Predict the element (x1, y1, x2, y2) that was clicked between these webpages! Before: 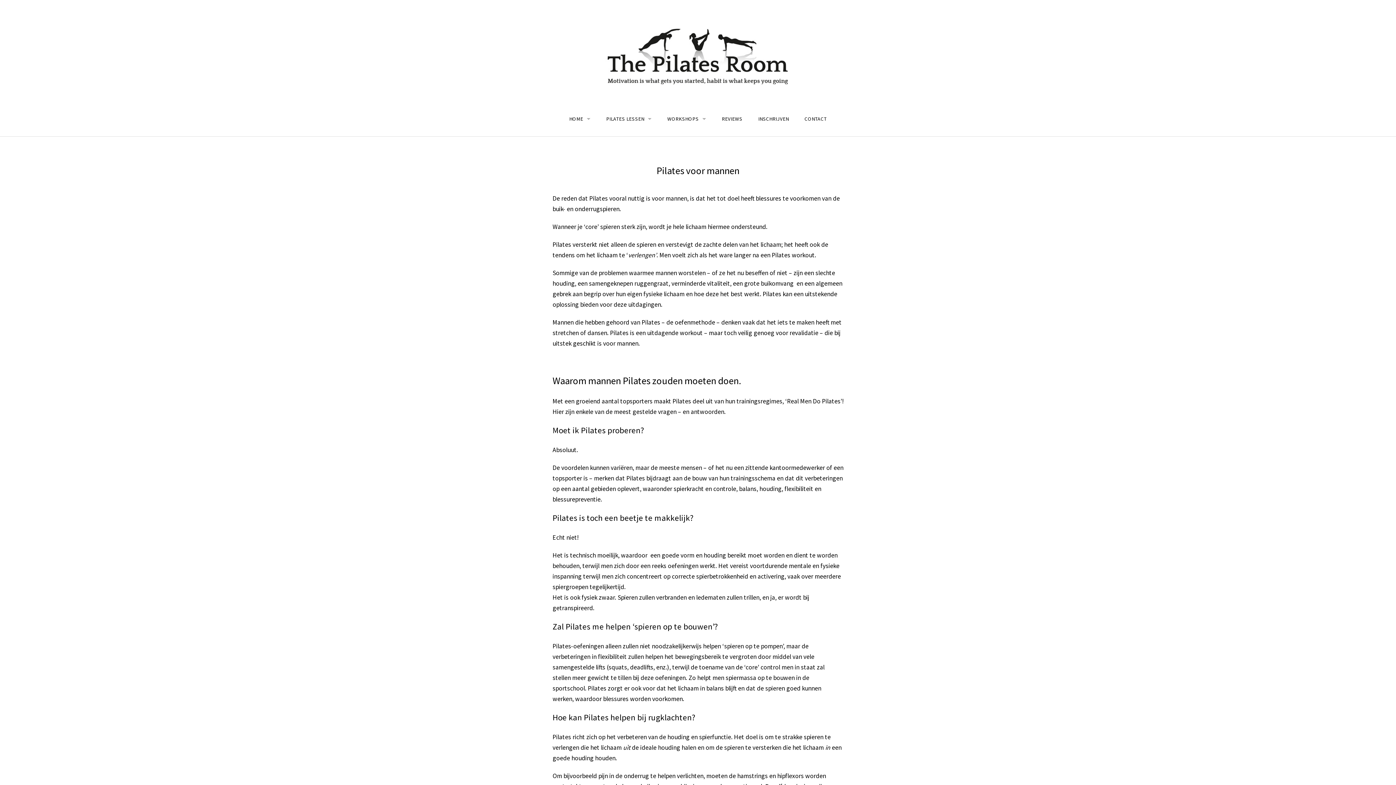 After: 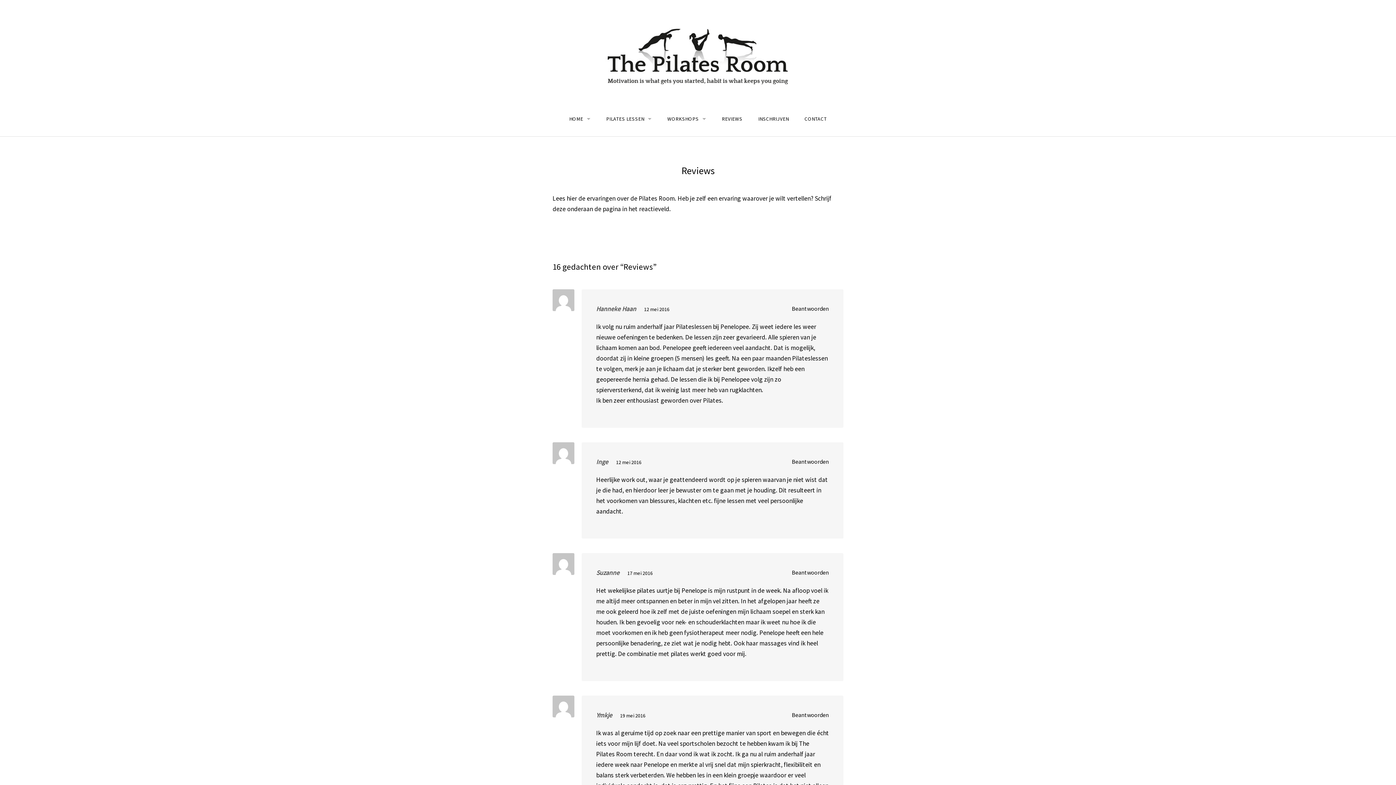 Action: bbox: (714, 107, 750, 130) label: REVIEWS